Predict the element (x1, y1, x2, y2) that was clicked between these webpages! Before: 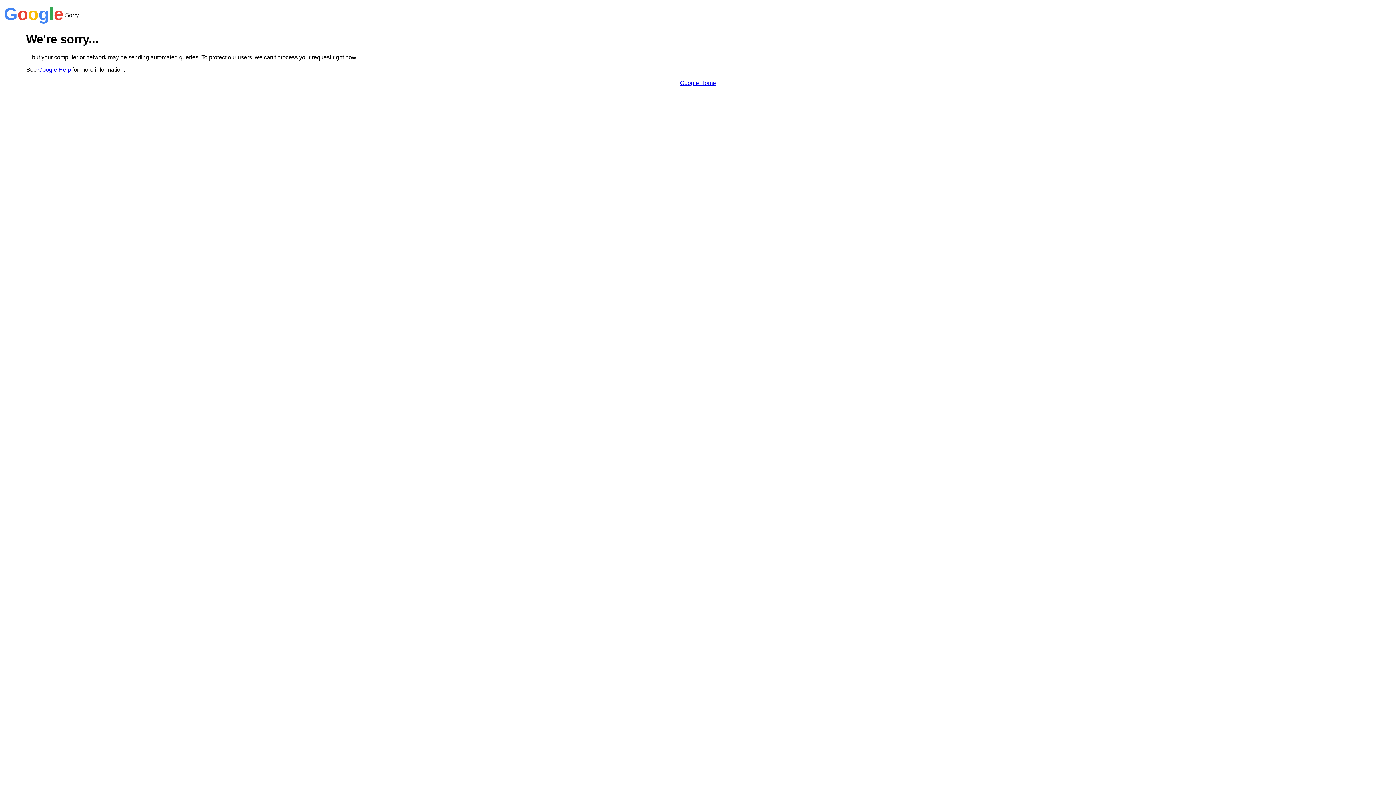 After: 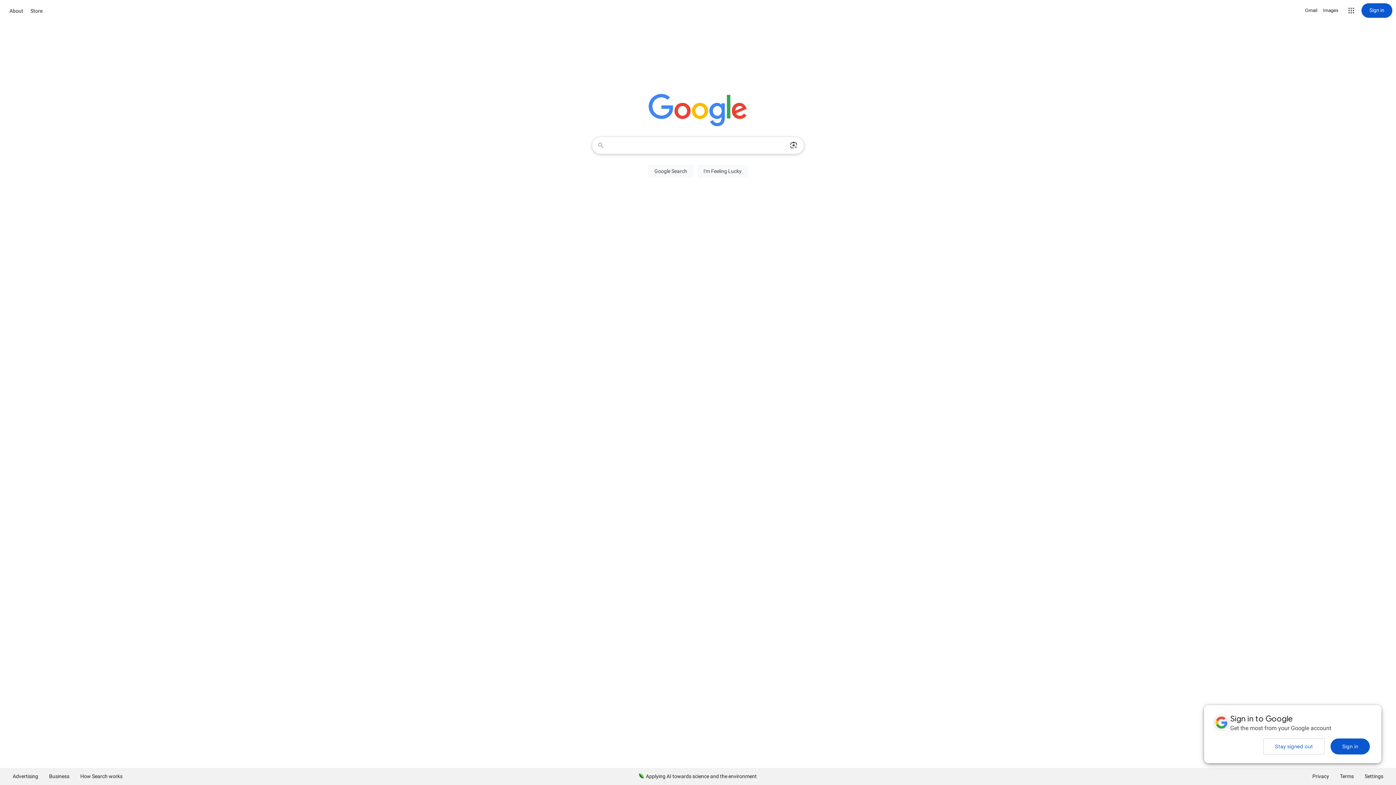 Action: label: Google Home bbox: (680, 79, 716, 86)